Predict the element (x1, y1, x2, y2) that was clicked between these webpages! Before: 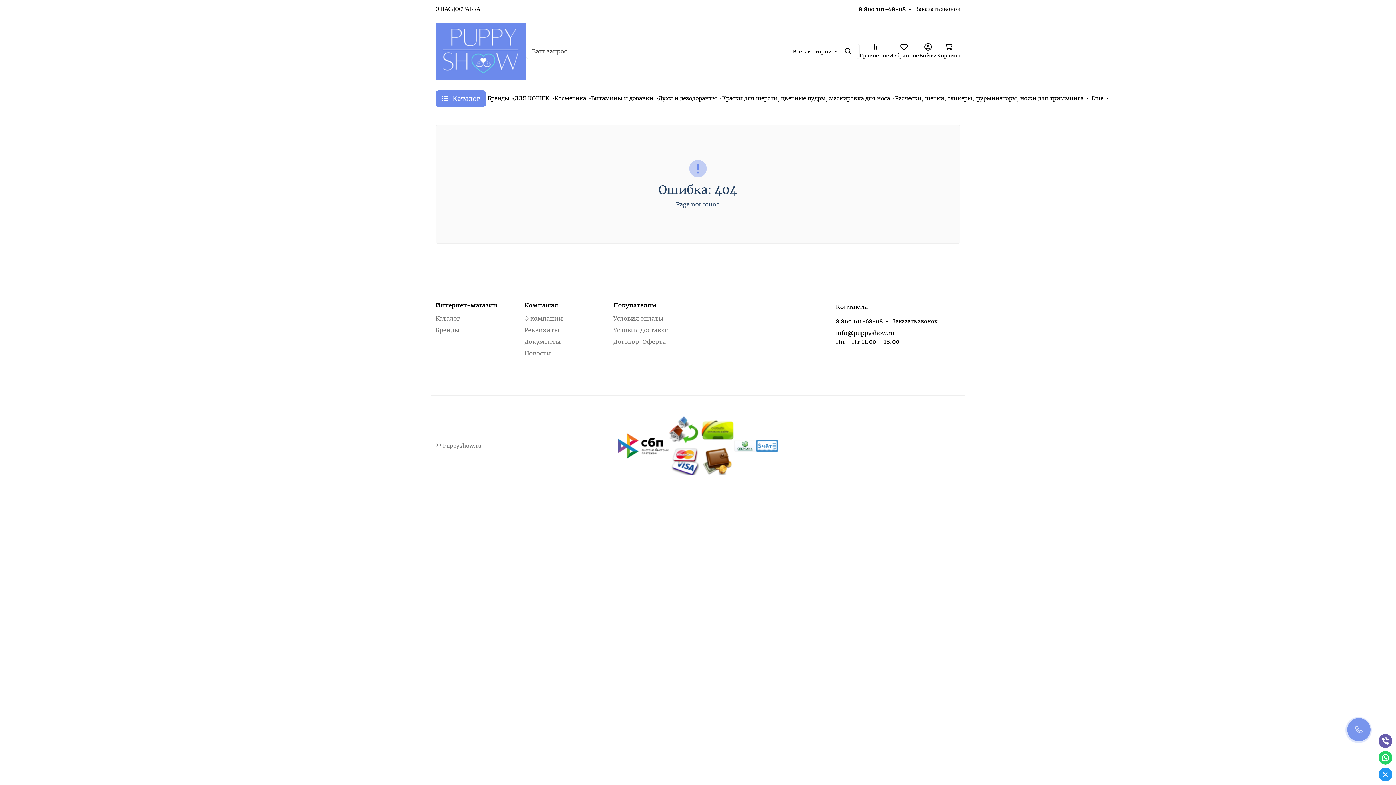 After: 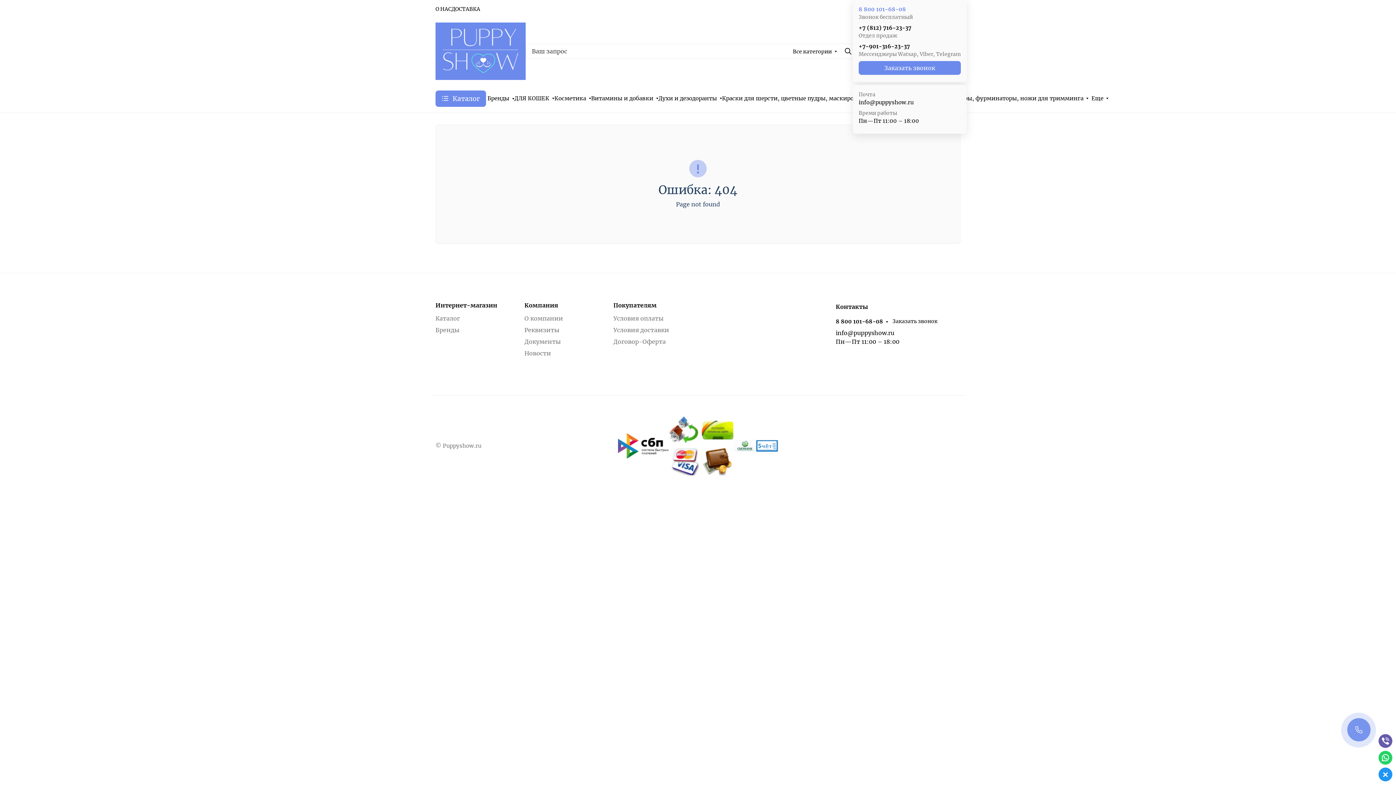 Action: label: 8 800 101-68-08 bbox: (858, 5, 911, 12)